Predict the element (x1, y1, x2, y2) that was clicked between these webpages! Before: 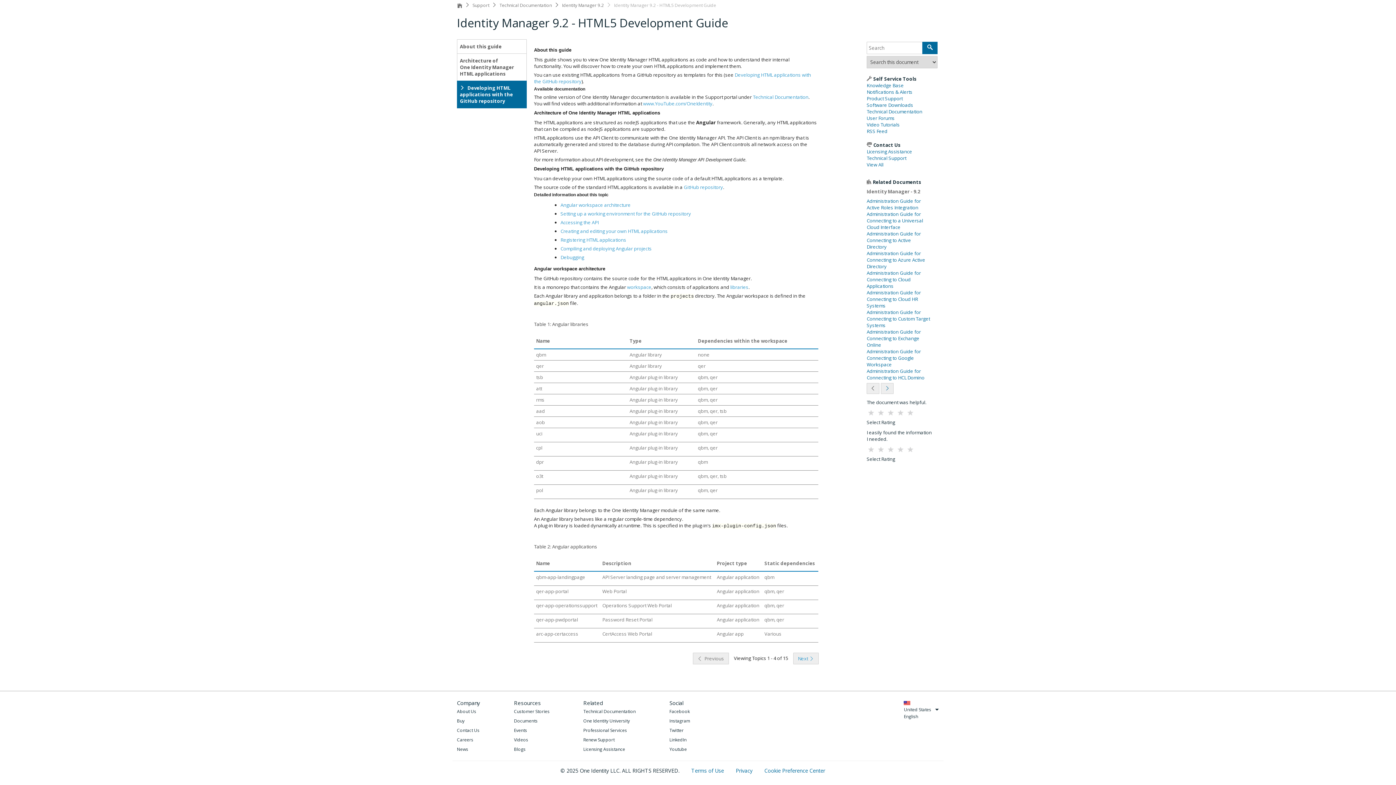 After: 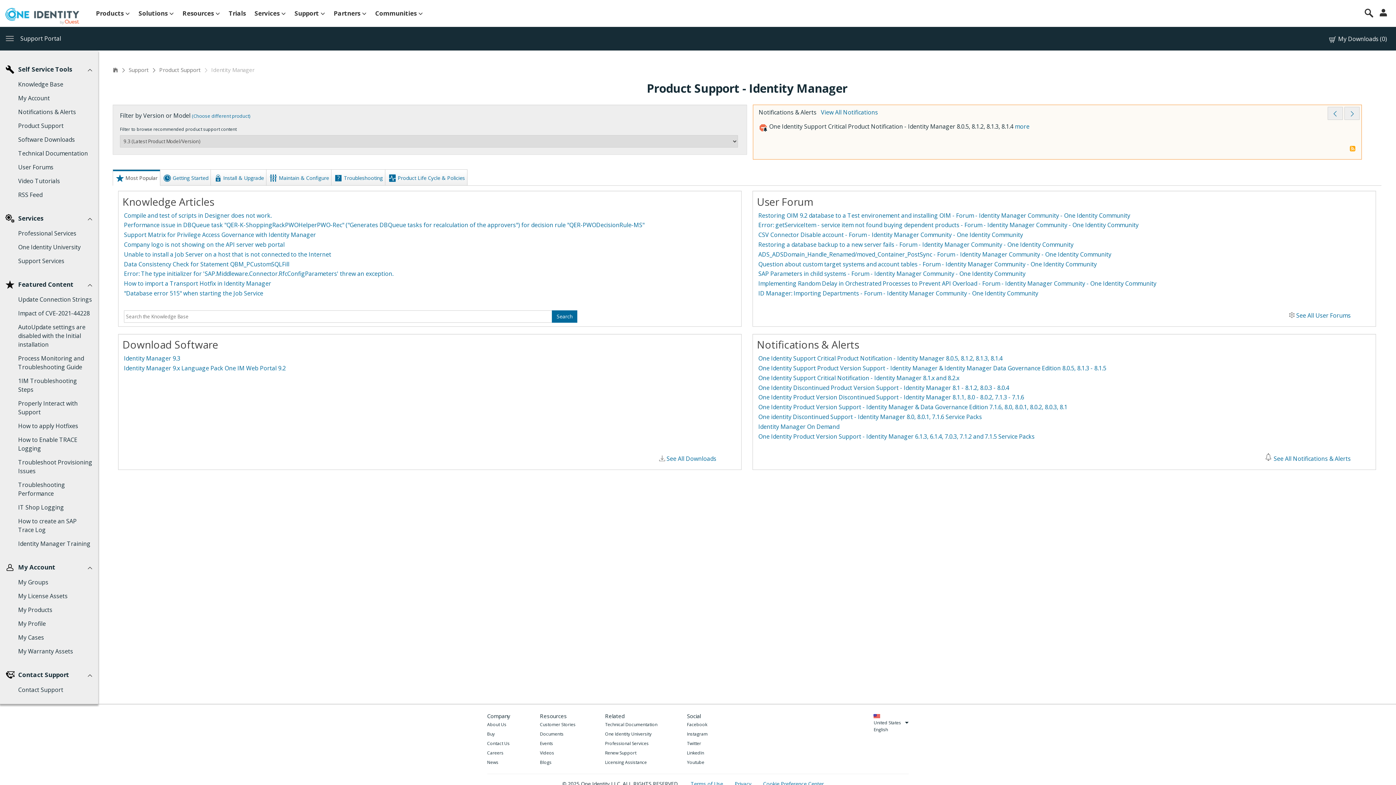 Action: bbox: (866, 92, 902, 104) label: Product Support